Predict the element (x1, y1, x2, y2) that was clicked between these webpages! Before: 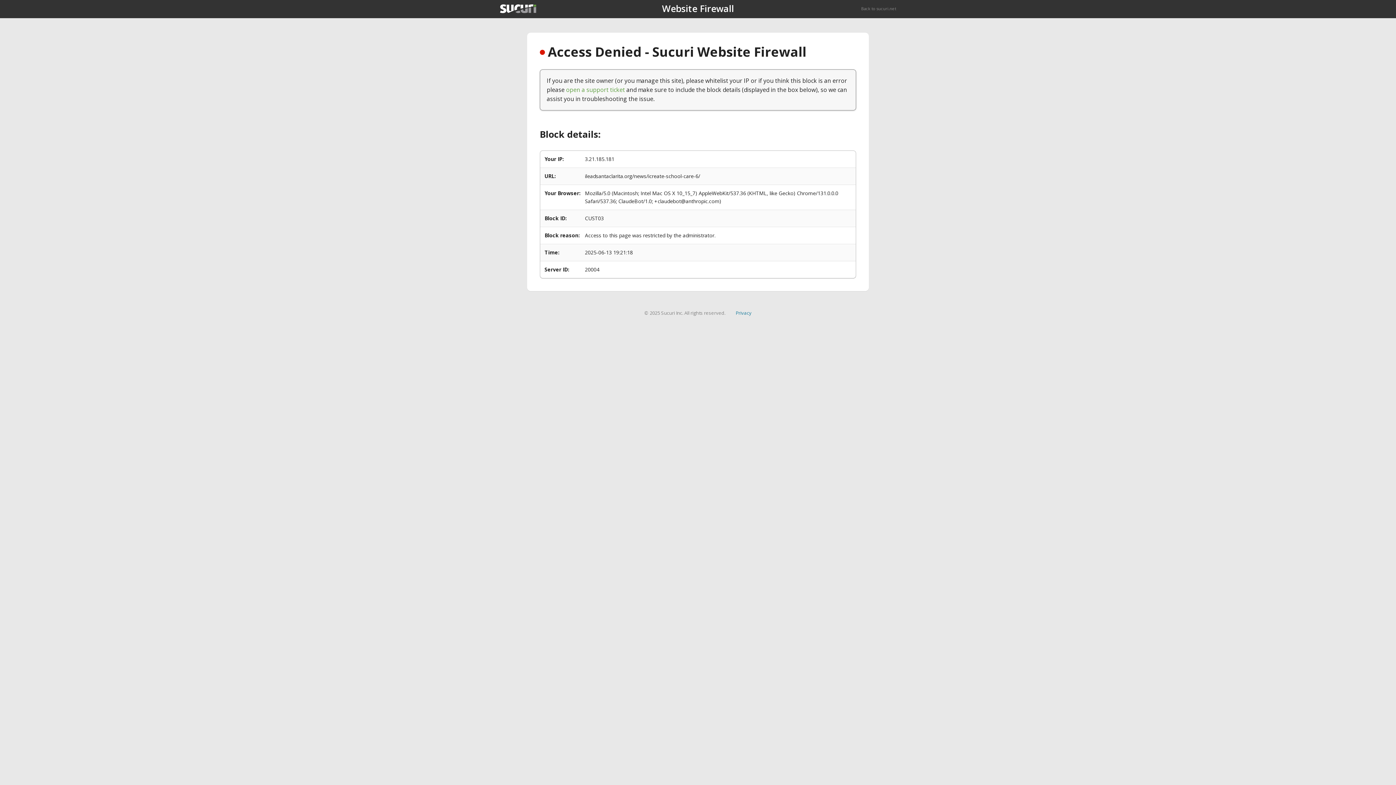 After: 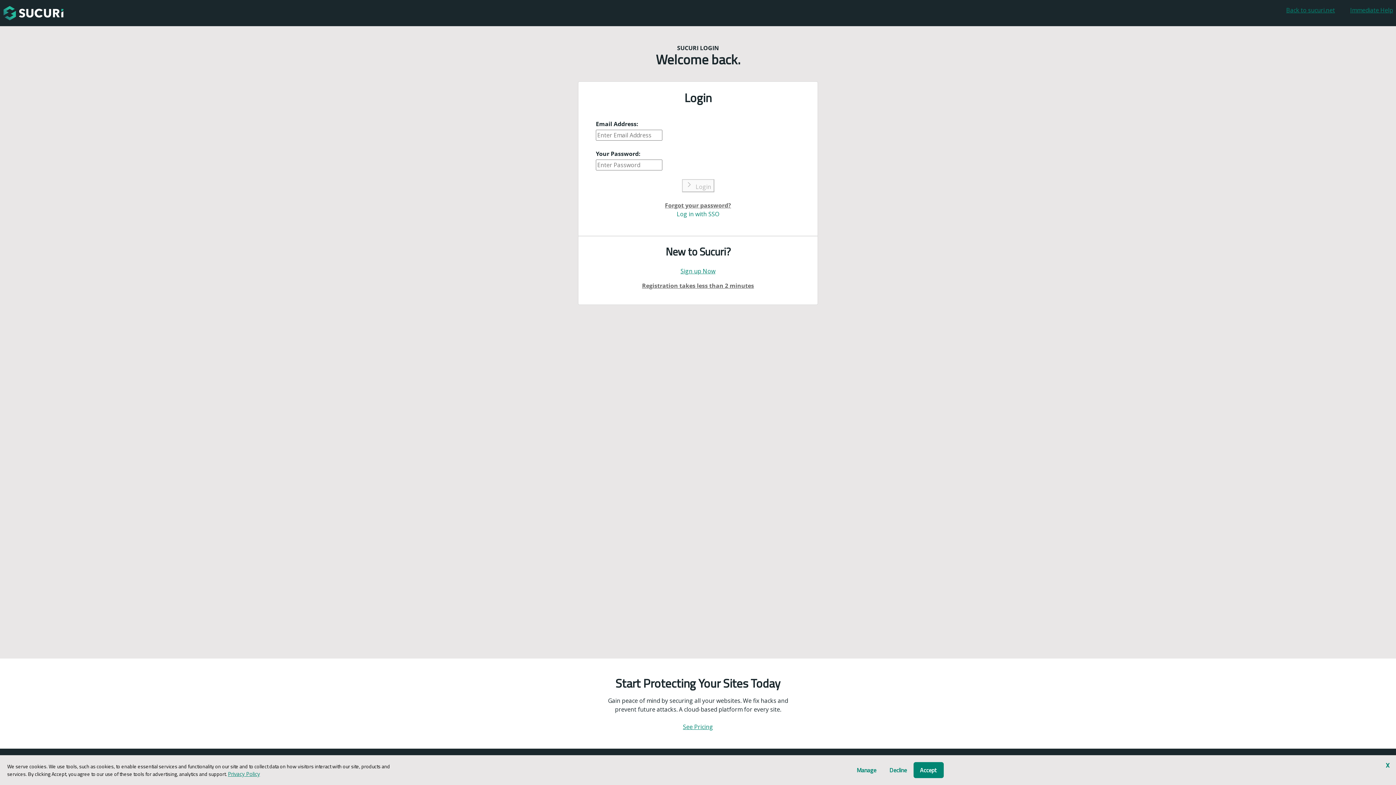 Action: bbox: (566, 85, 625, 93) label: open a support ticket